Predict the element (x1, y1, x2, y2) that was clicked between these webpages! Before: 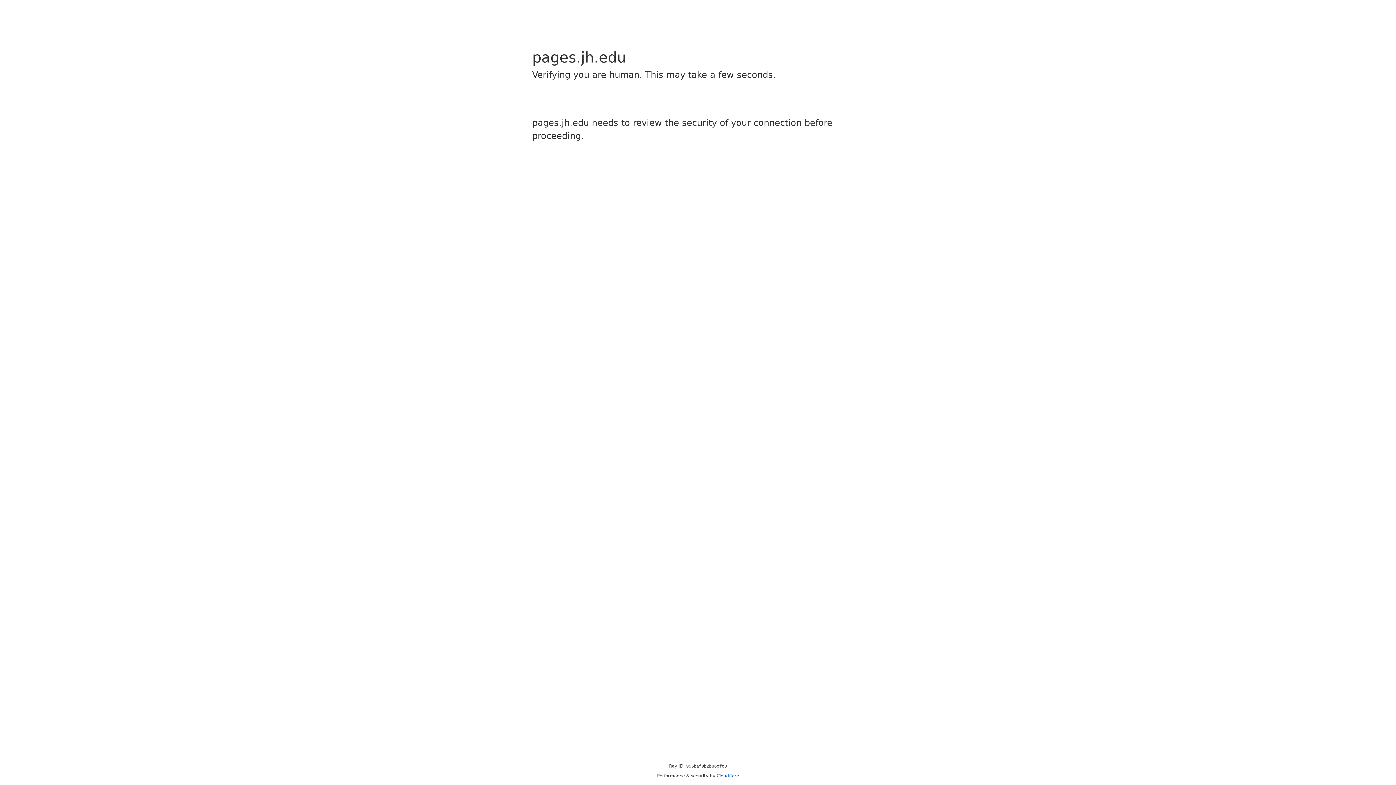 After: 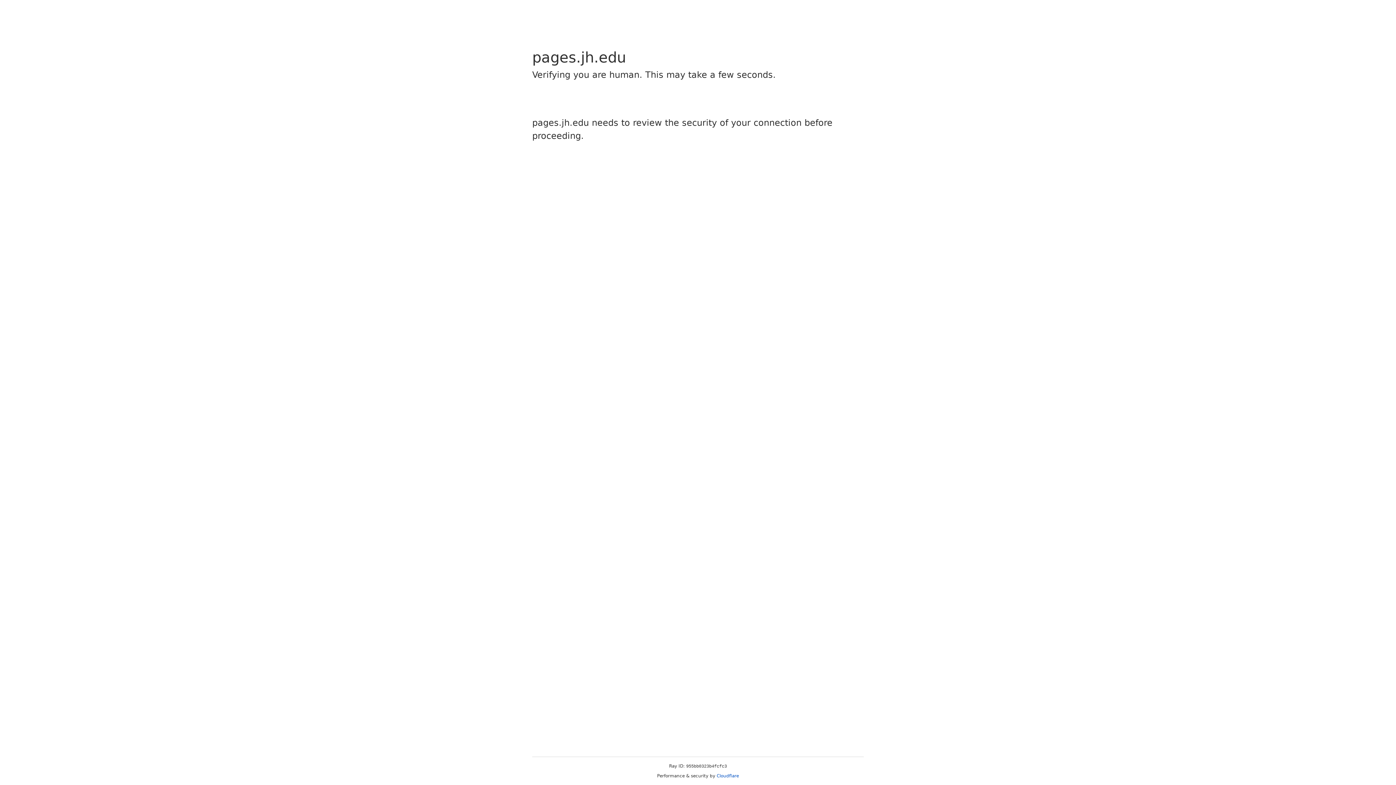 Action: bbox: (716, 773, 739, 778) label: Cloudflare